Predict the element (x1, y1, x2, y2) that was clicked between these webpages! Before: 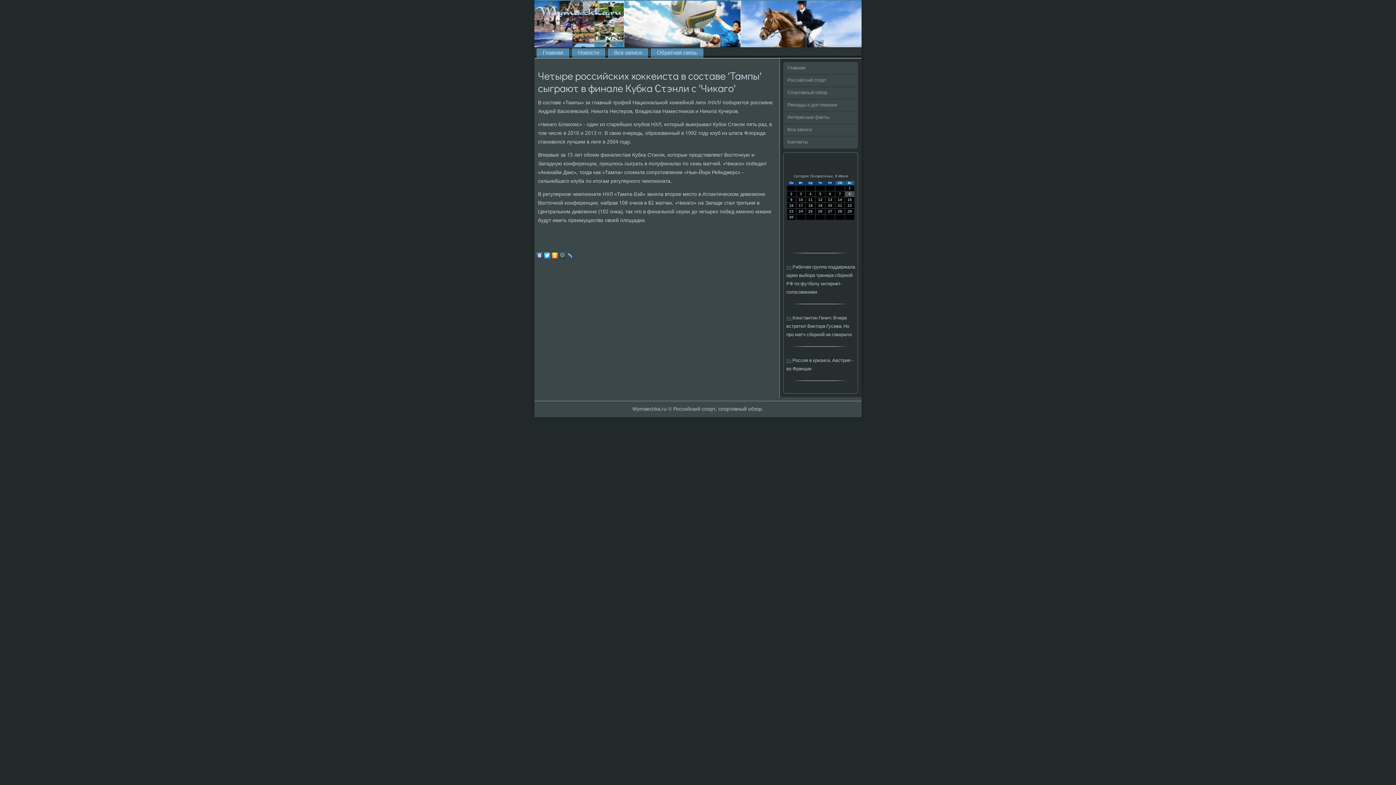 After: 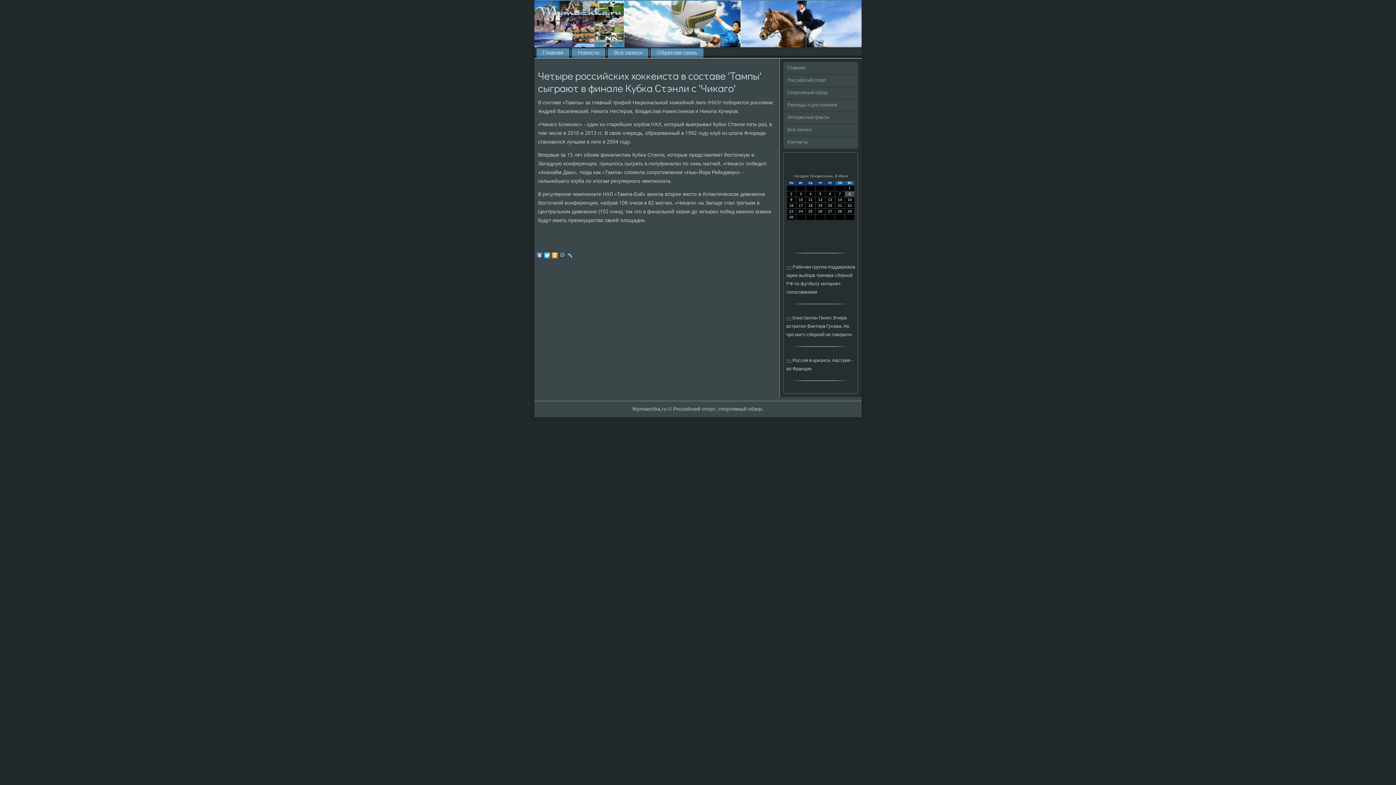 Action: bbox: (543, 250, 551, 260)